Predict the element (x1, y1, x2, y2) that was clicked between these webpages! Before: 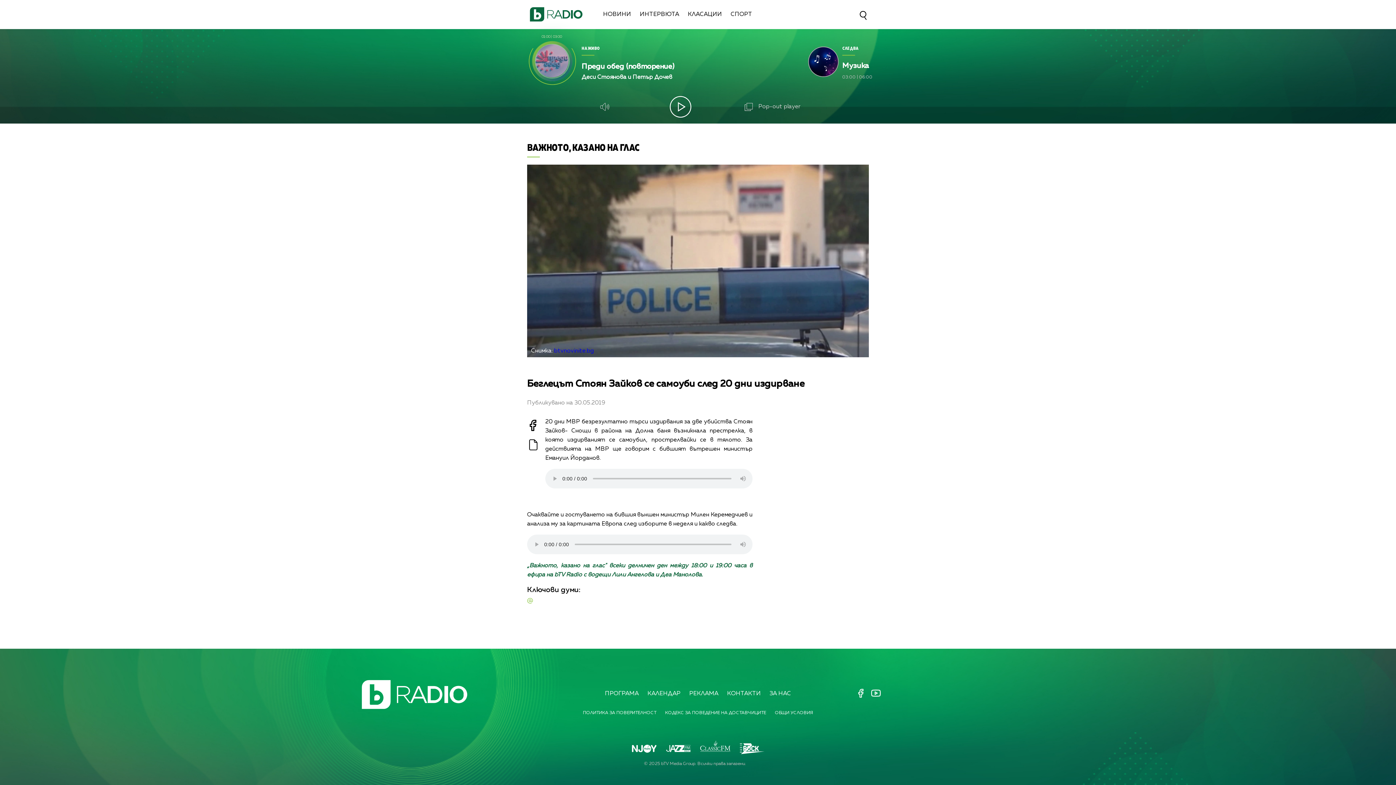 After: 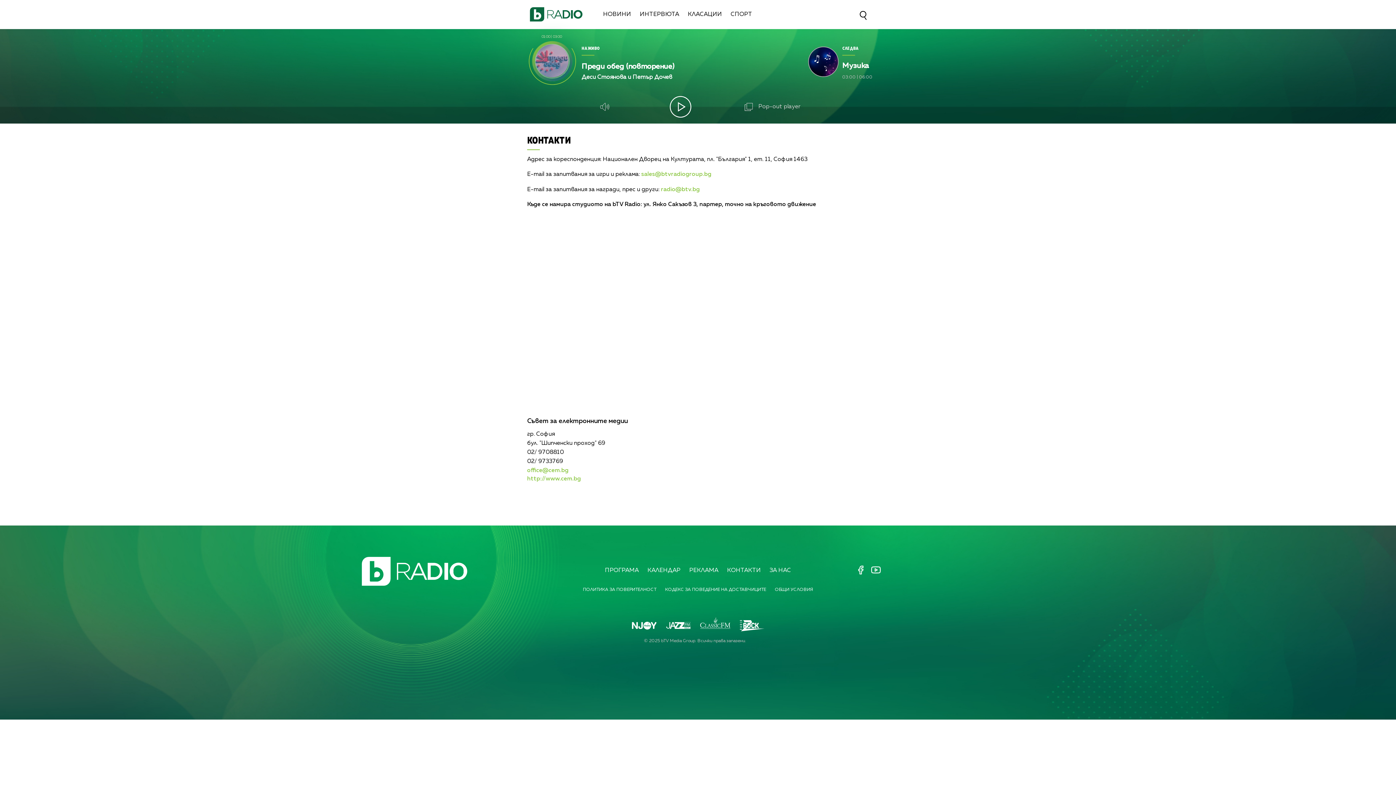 Action: label: КОНТАКТИ bbox: (727, 691, 761, 697)